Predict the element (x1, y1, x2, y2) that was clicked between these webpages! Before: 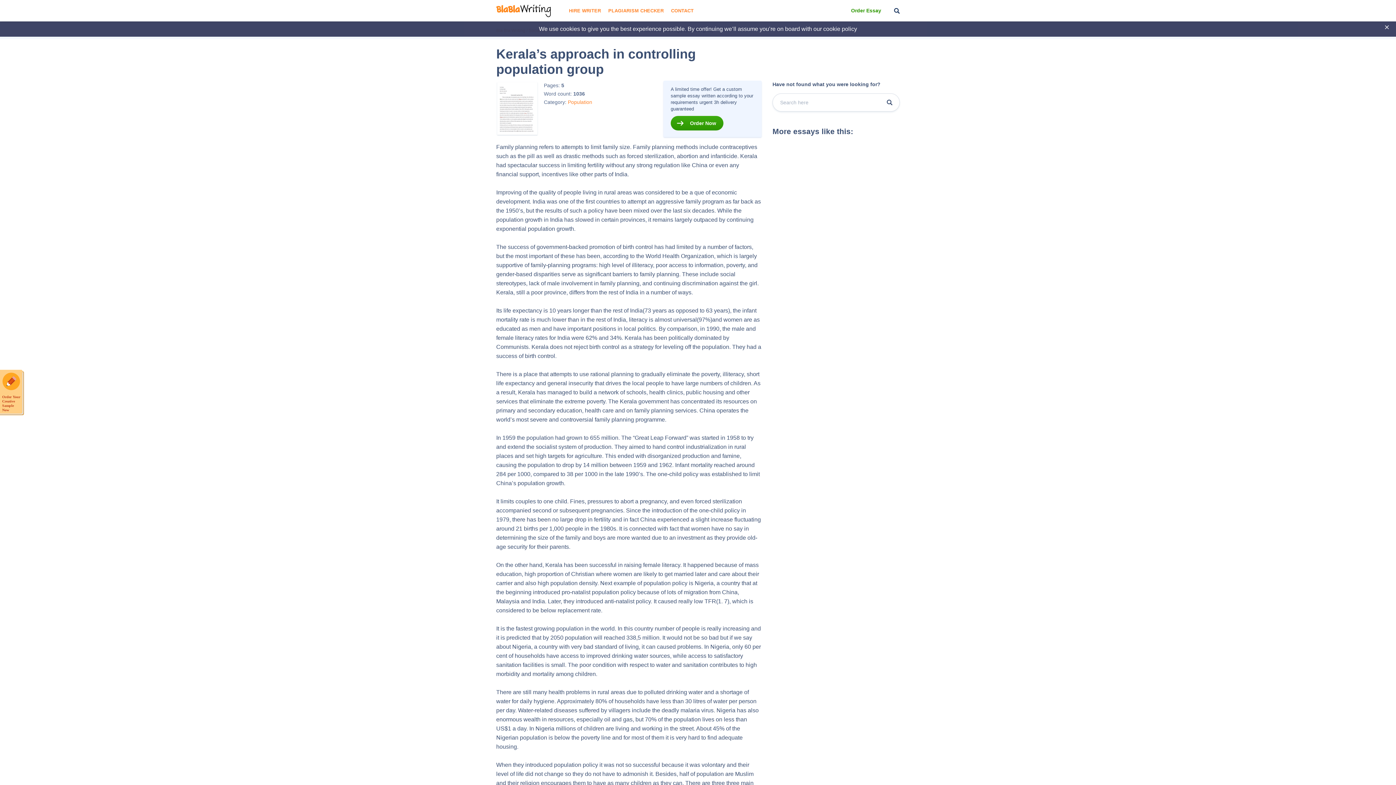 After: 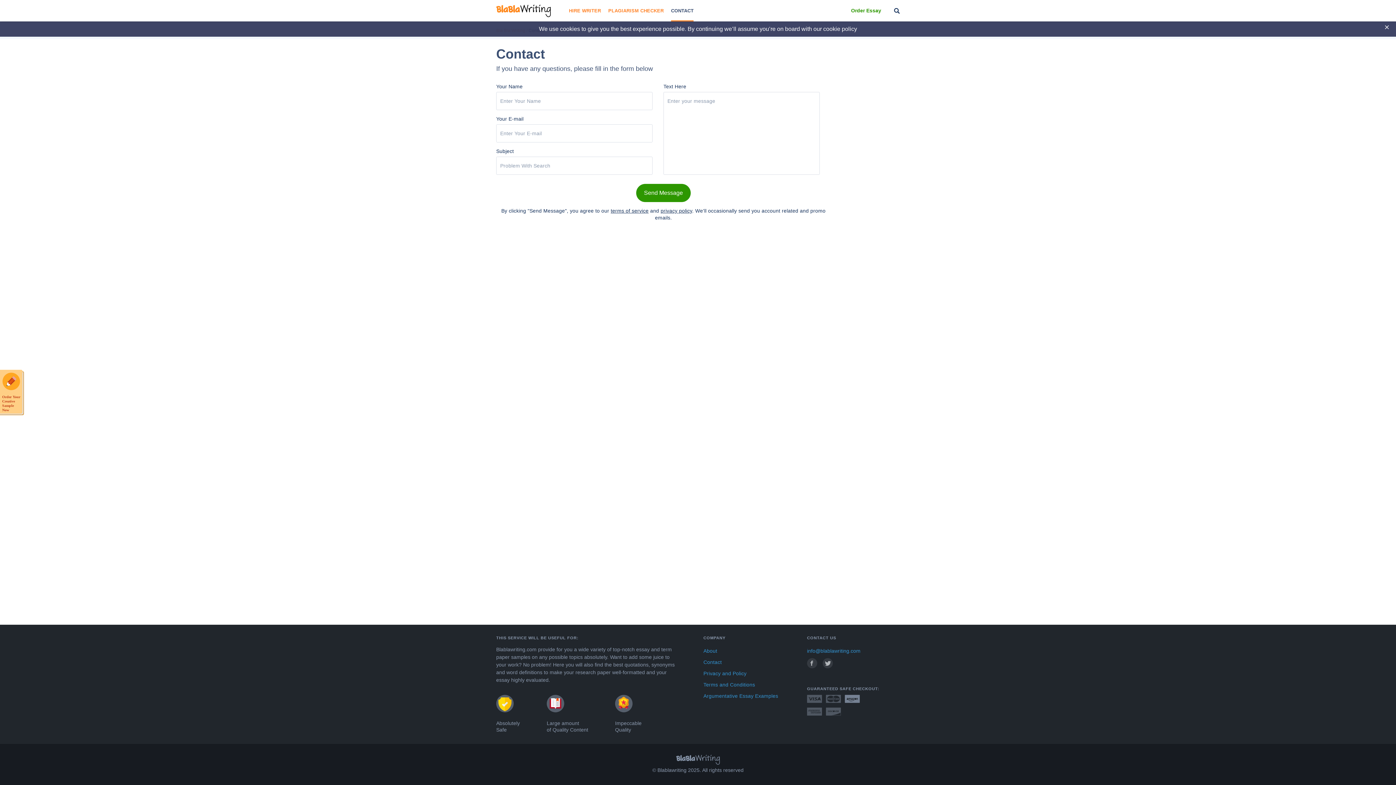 Action: label: CONTACT bbox: (671, 0, 693, 21)